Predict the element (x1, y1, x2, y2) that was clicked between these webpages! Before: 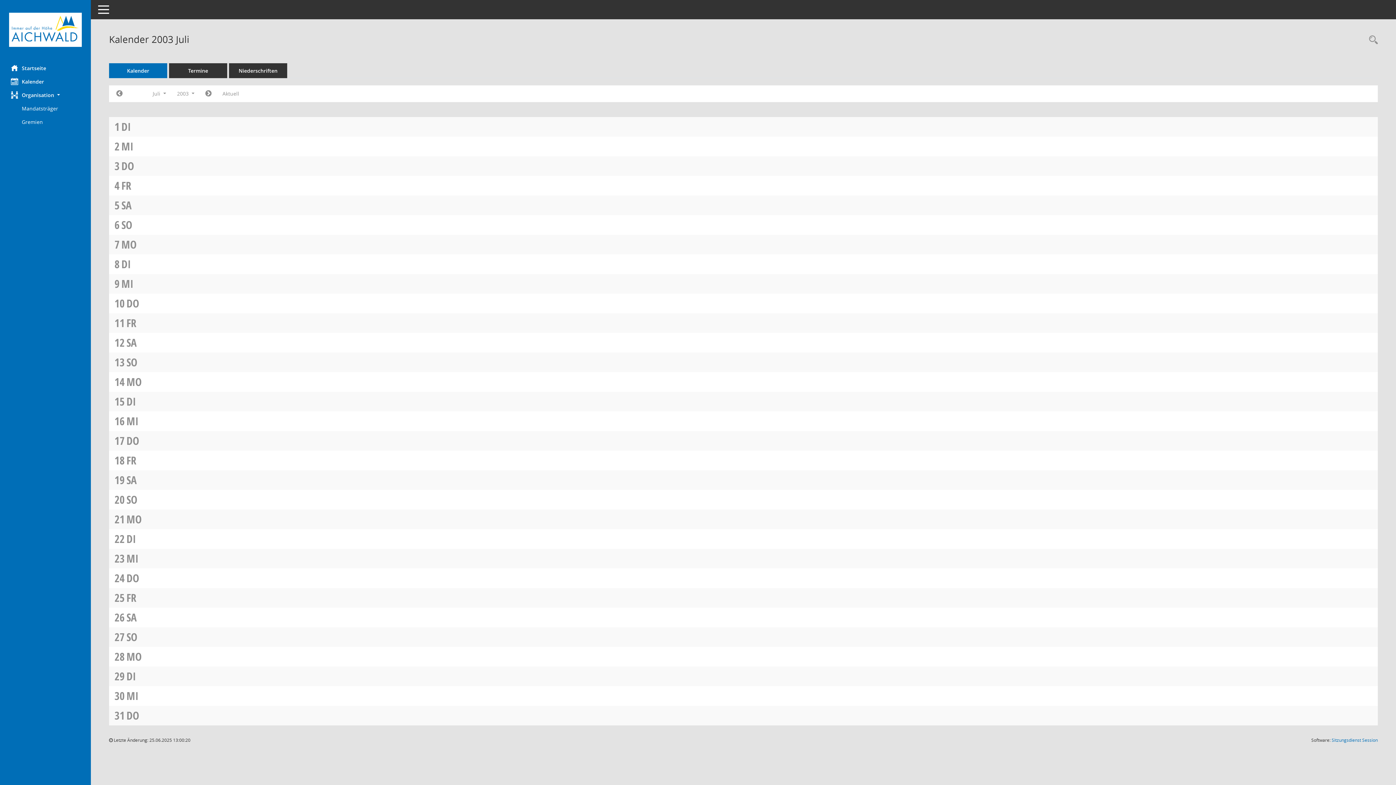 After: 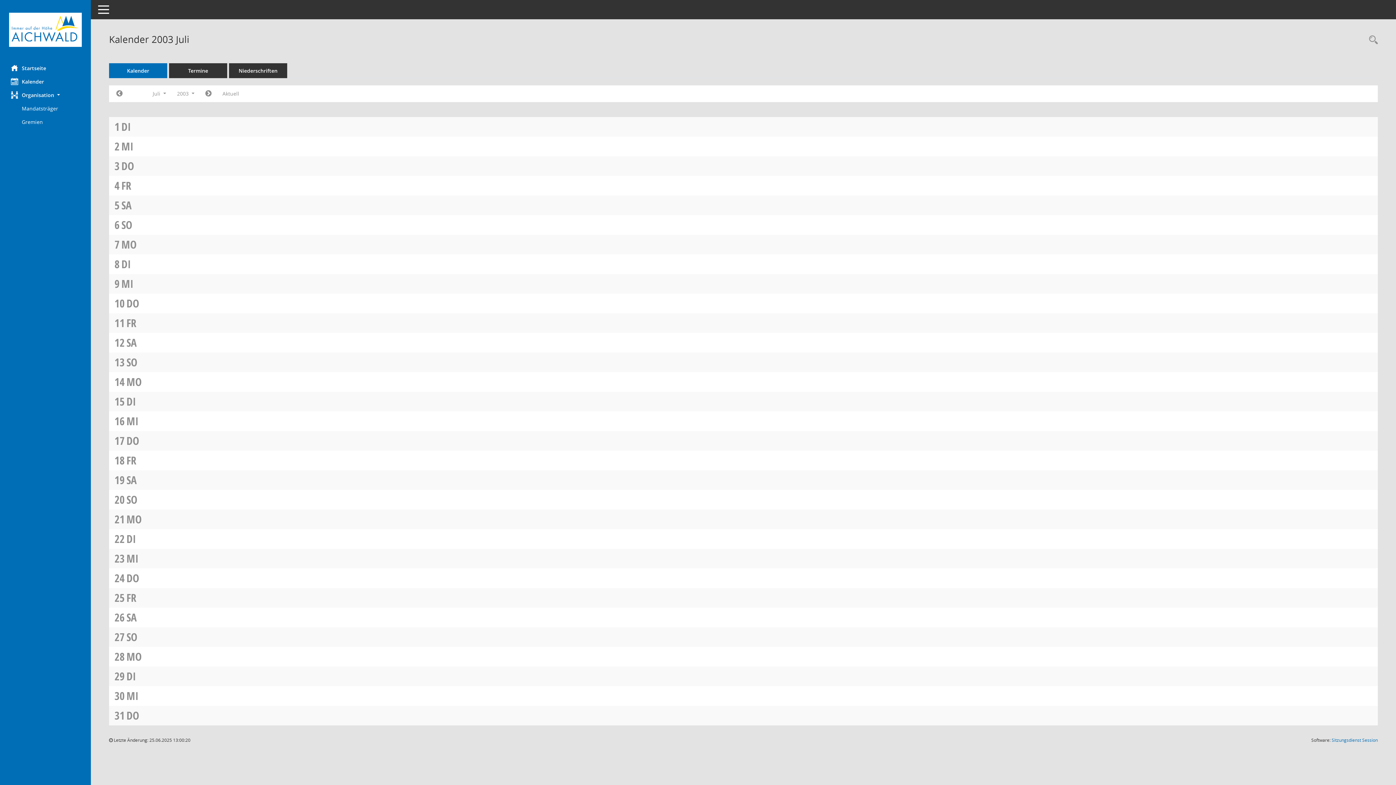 Action: bbox: (126, 610, 136, 625) label: SA